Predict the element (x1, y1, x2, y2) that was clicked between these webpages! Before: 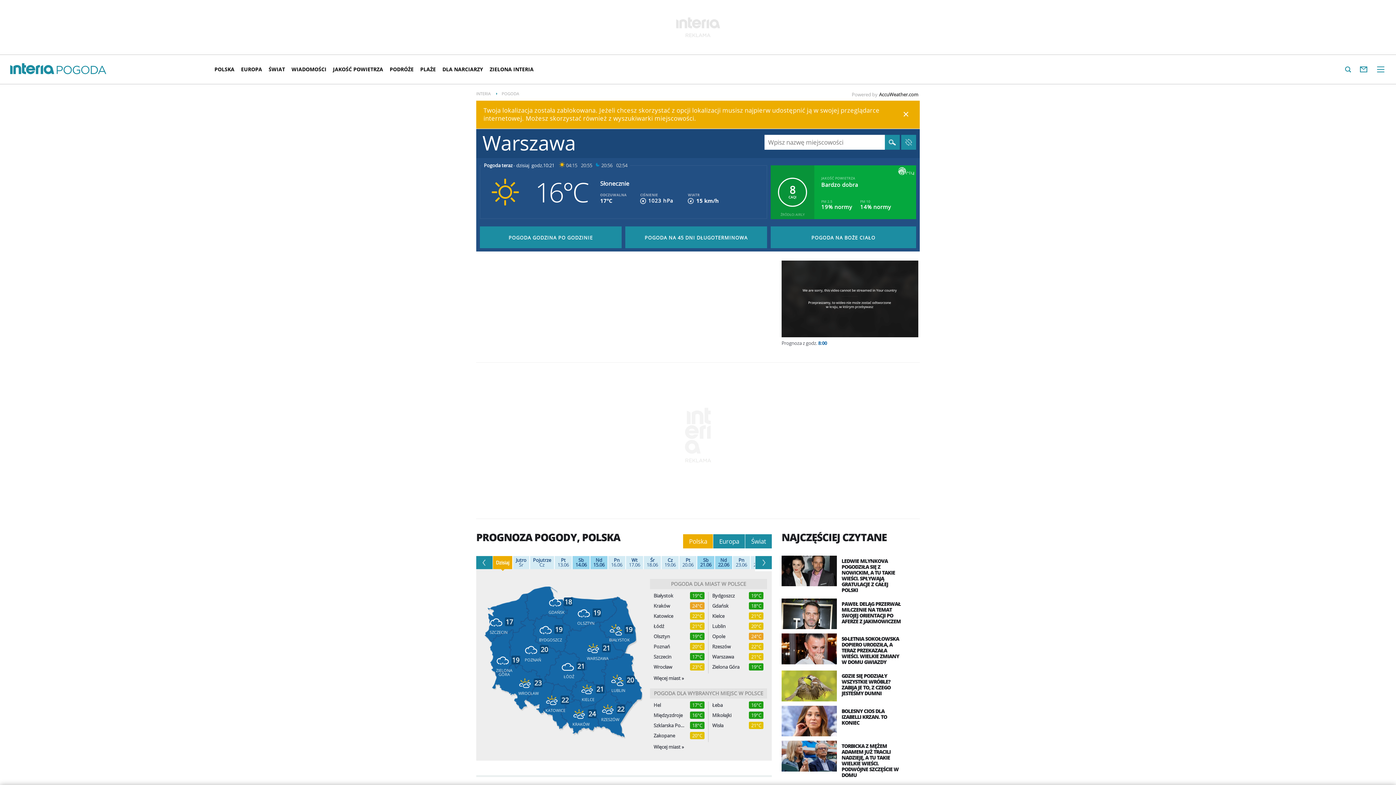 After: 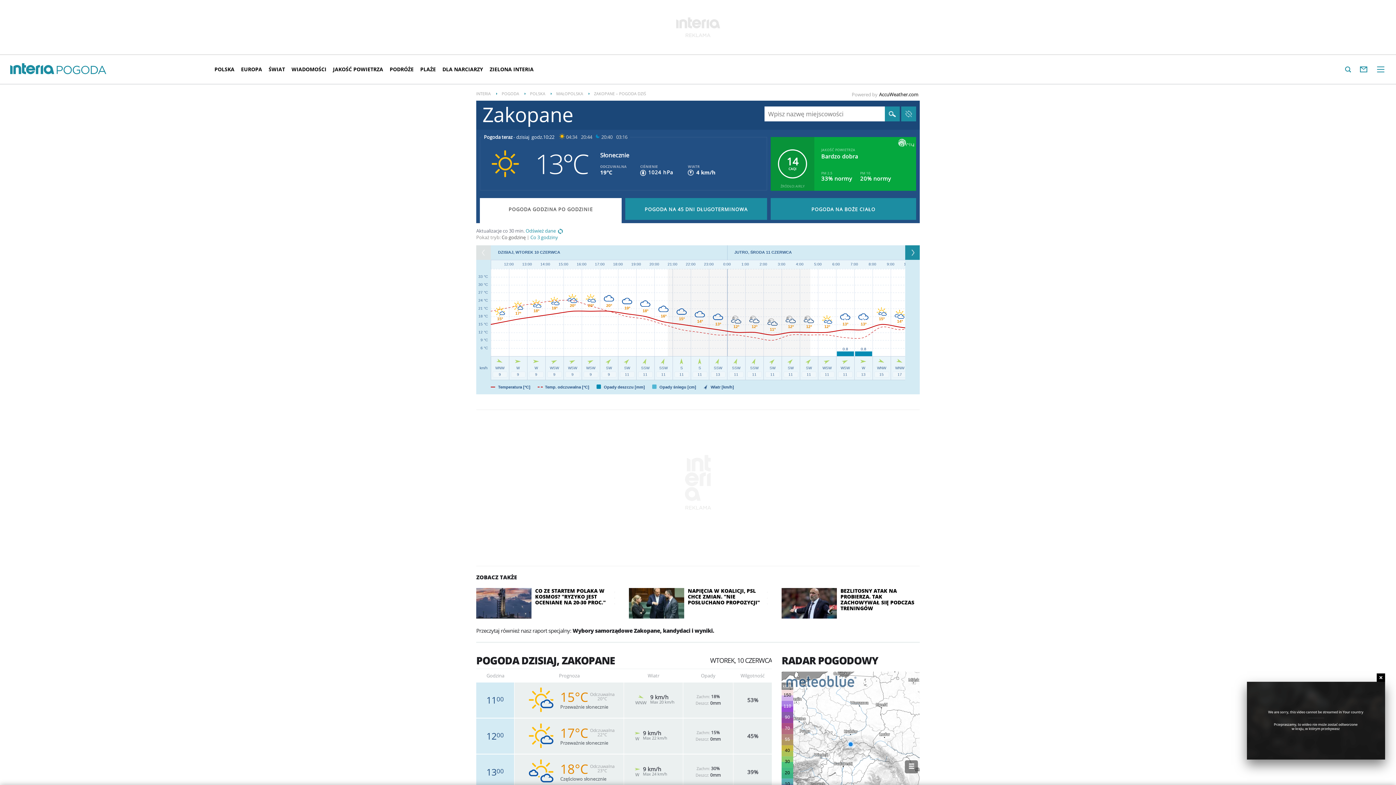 Action: bbox: (653, 733, 684, 738) label: Zakopane